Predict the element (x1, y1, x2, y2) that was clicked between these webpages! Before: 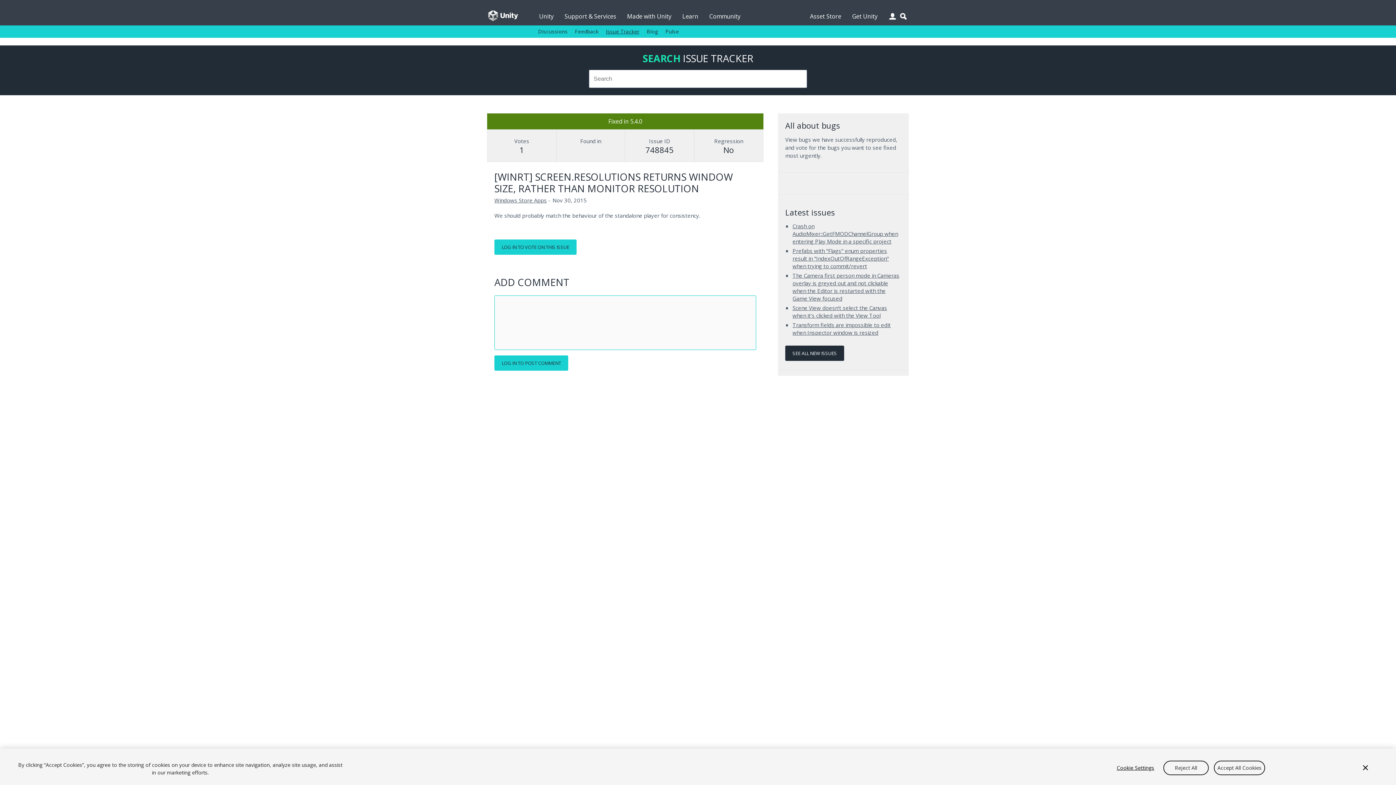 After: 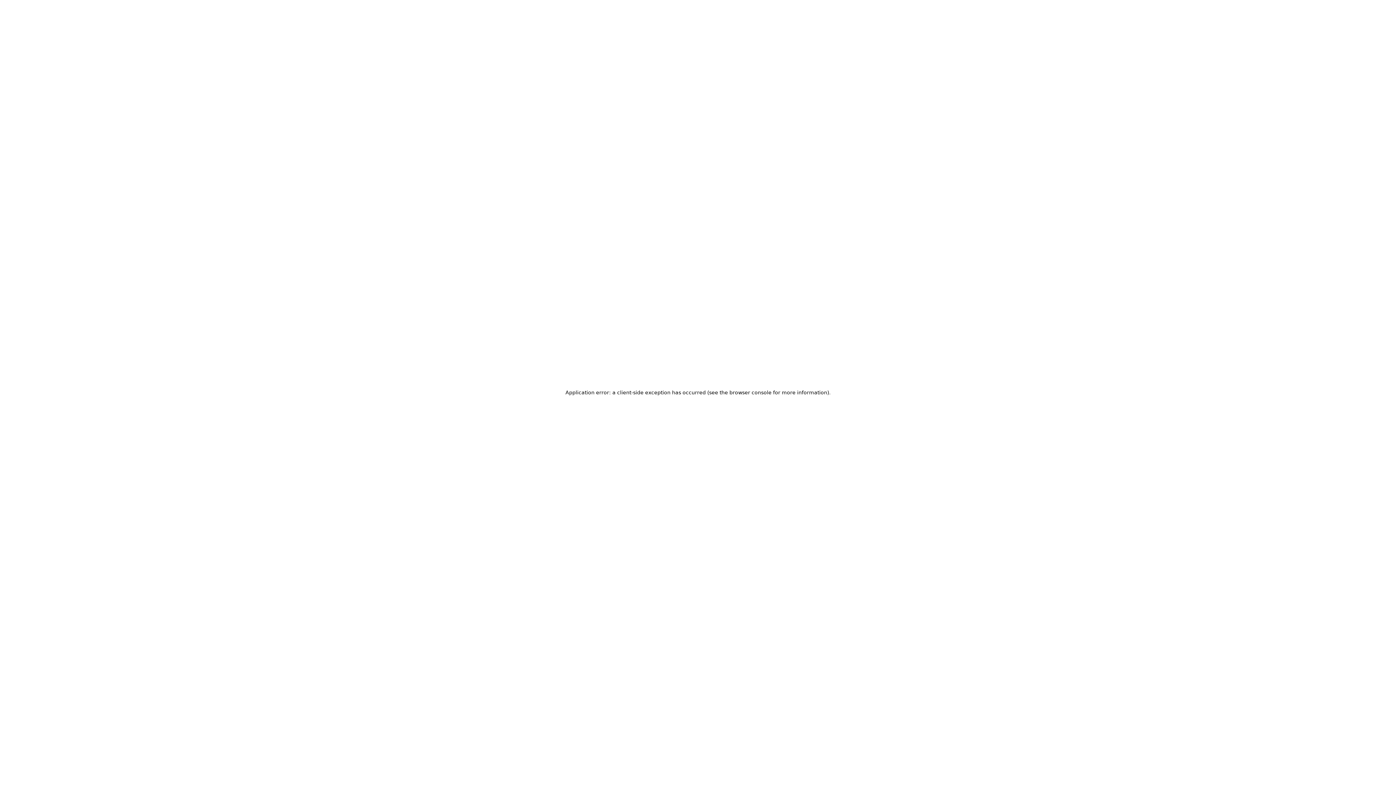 Action: bbox: (709, 0, 740, 25) label: Community